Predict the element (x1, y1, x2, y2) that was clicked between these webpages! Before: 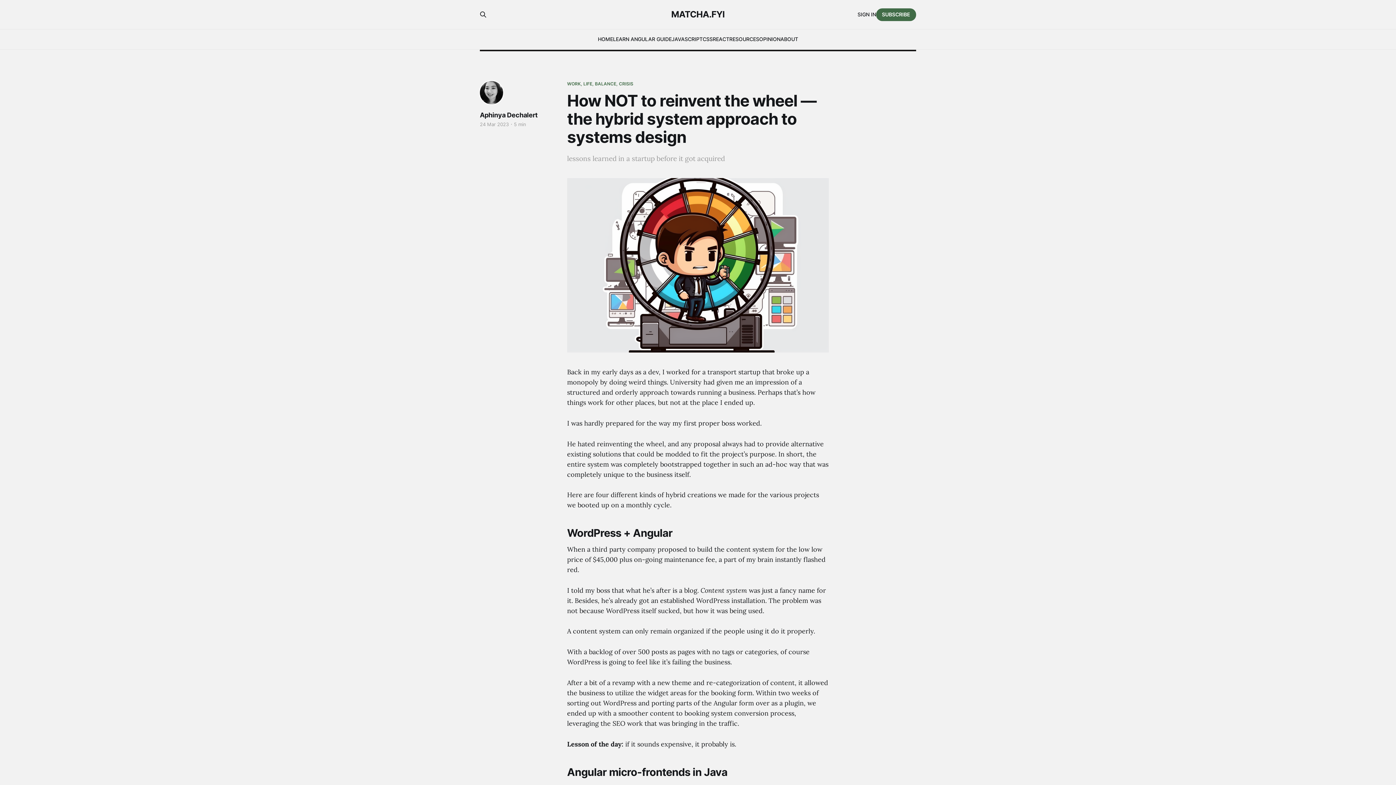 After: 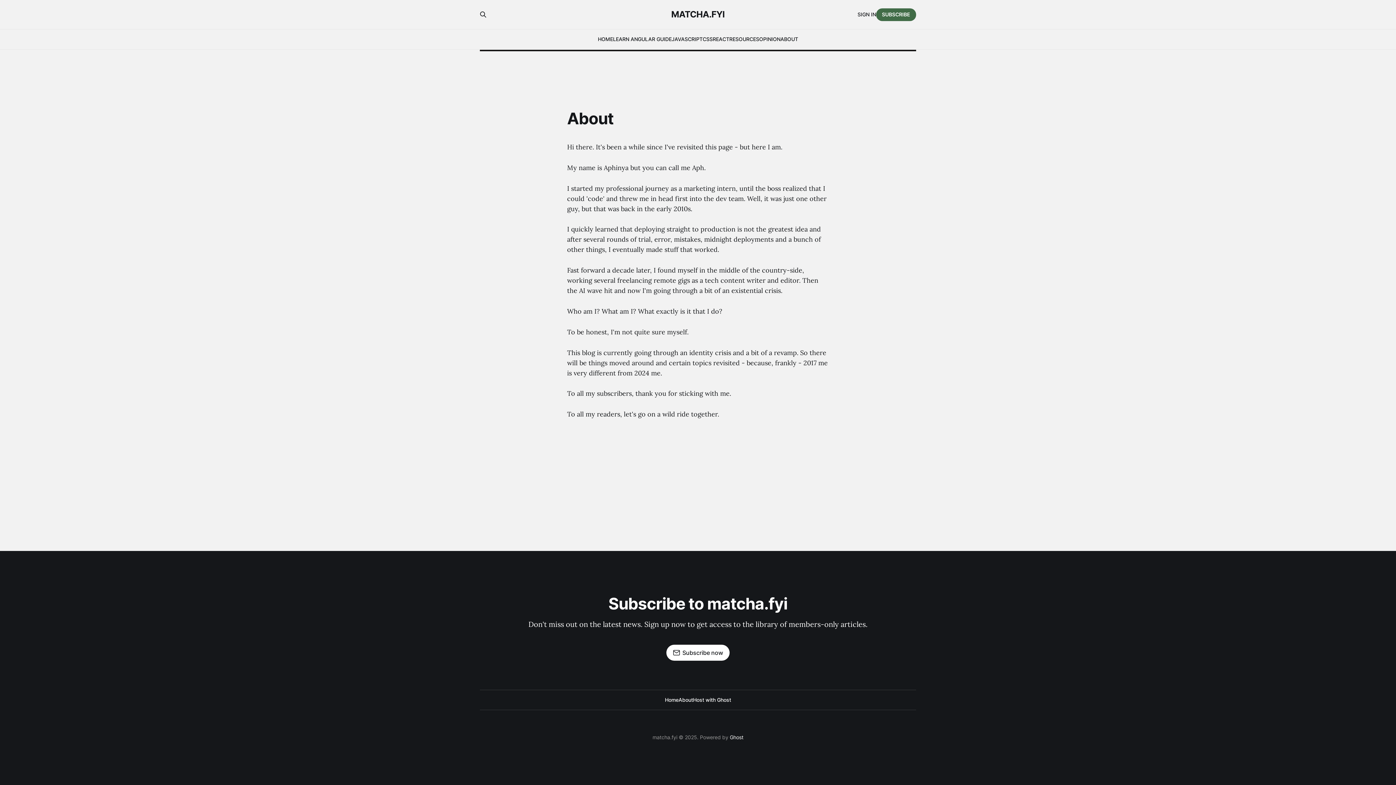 Action: label: ABOUT bbox: (780, 36, 798, 42)